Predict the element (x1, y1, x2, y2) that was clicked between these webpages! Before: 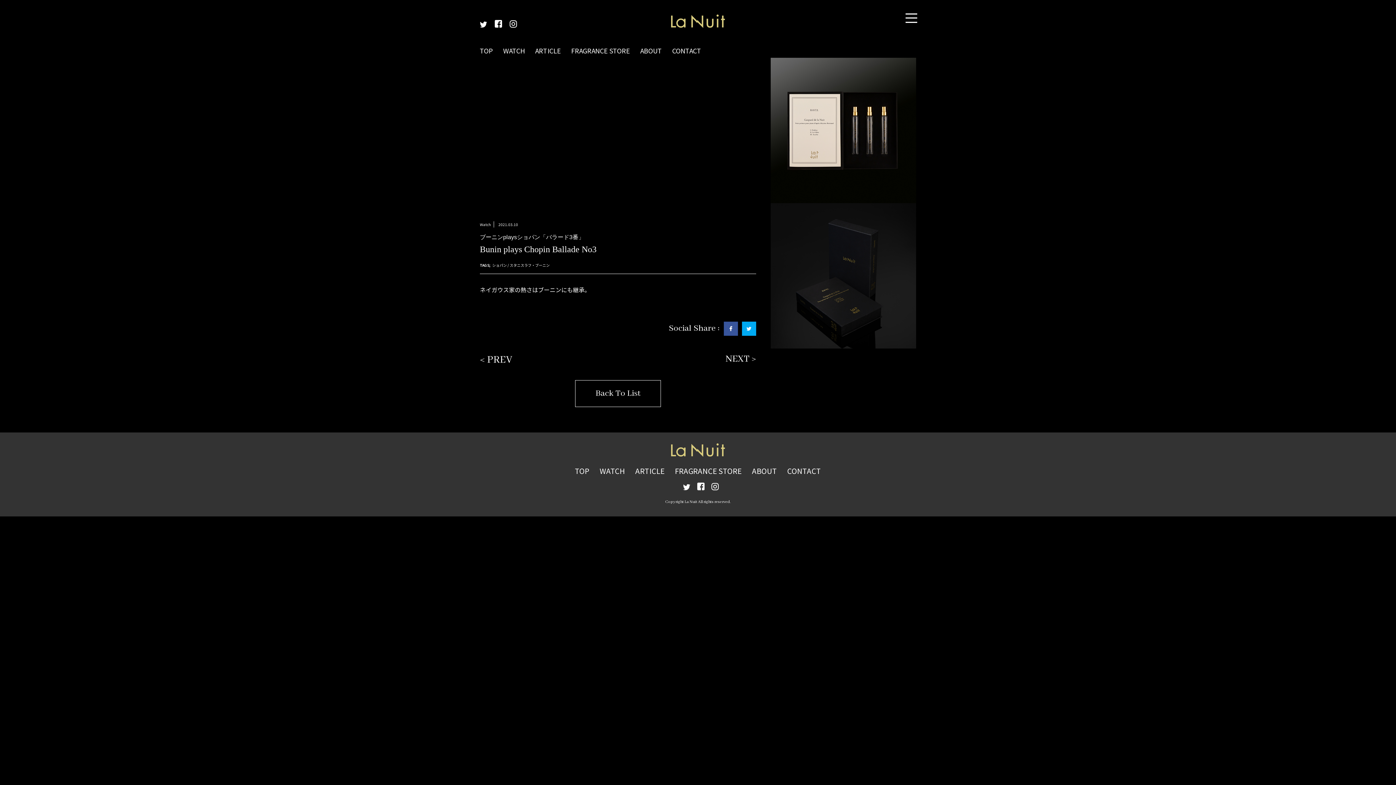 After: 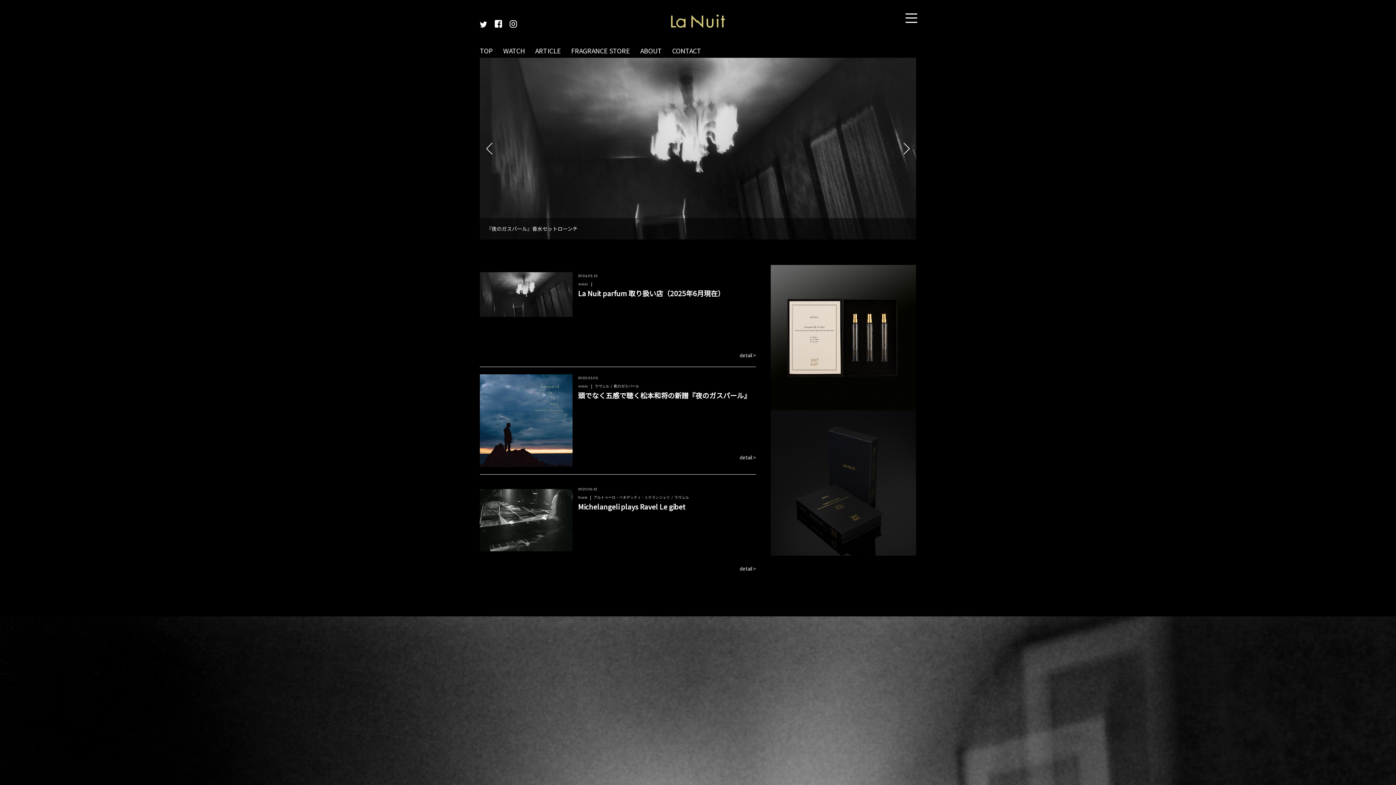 Action: bbox: (480, 14, 916, 30)